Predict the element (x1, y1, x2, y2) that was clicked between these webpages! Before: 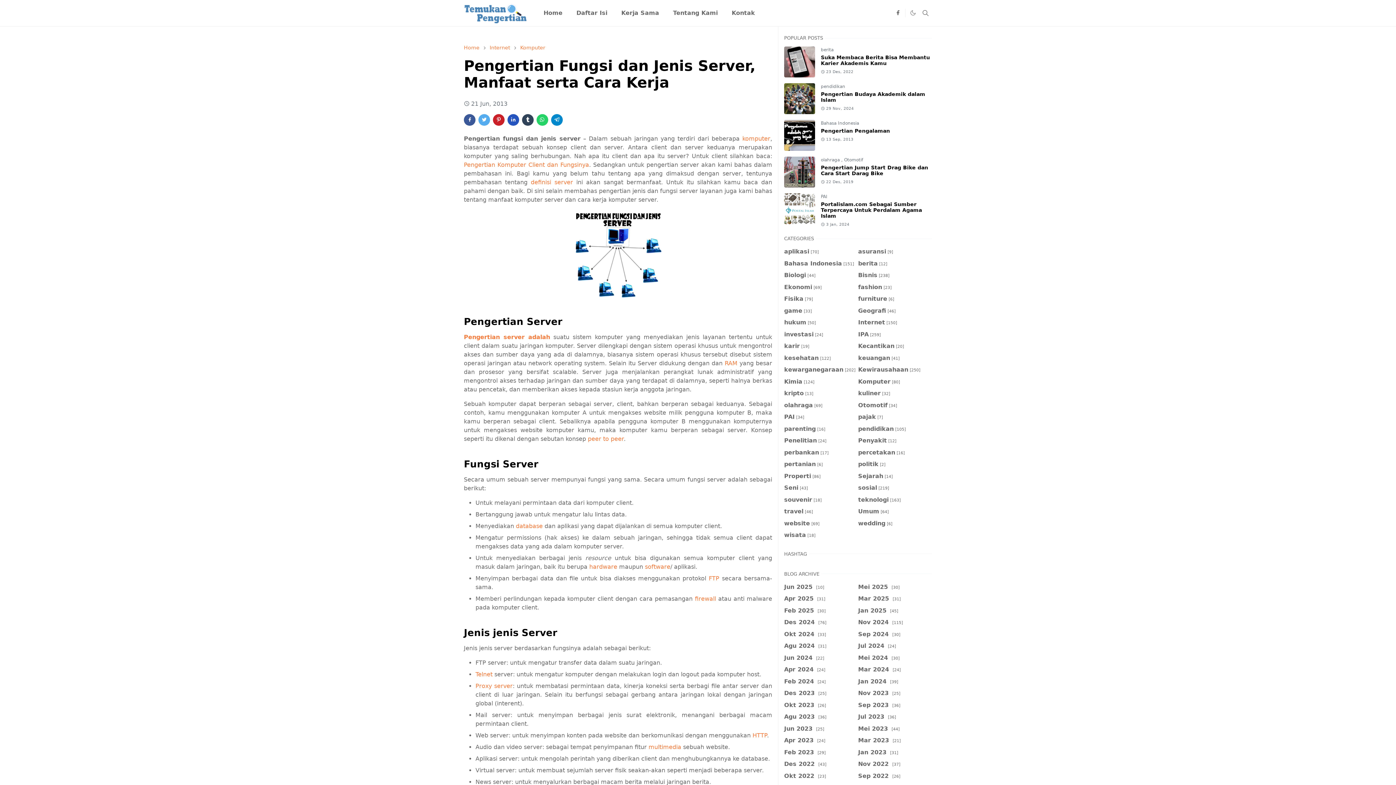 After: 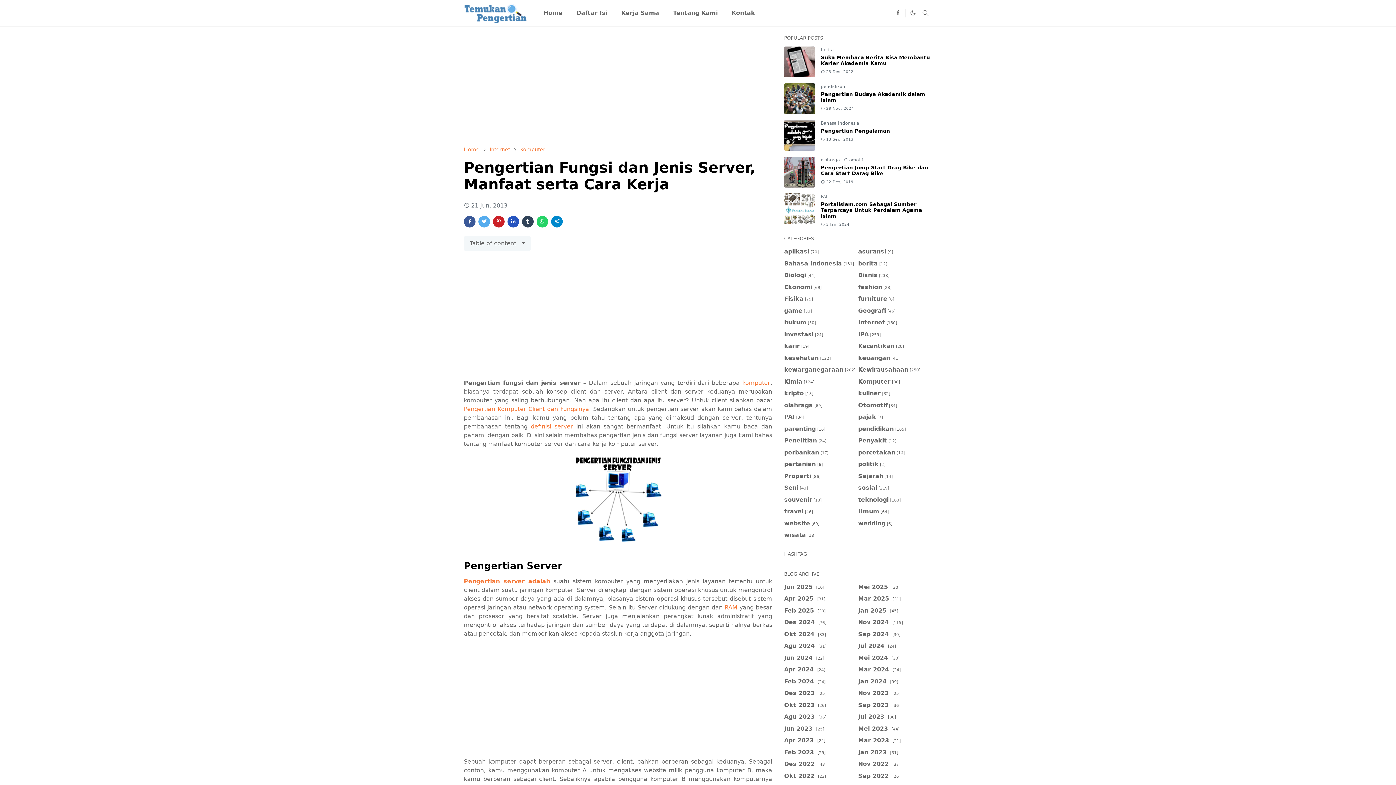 Action: bbox: (551, 114, 562, 125)